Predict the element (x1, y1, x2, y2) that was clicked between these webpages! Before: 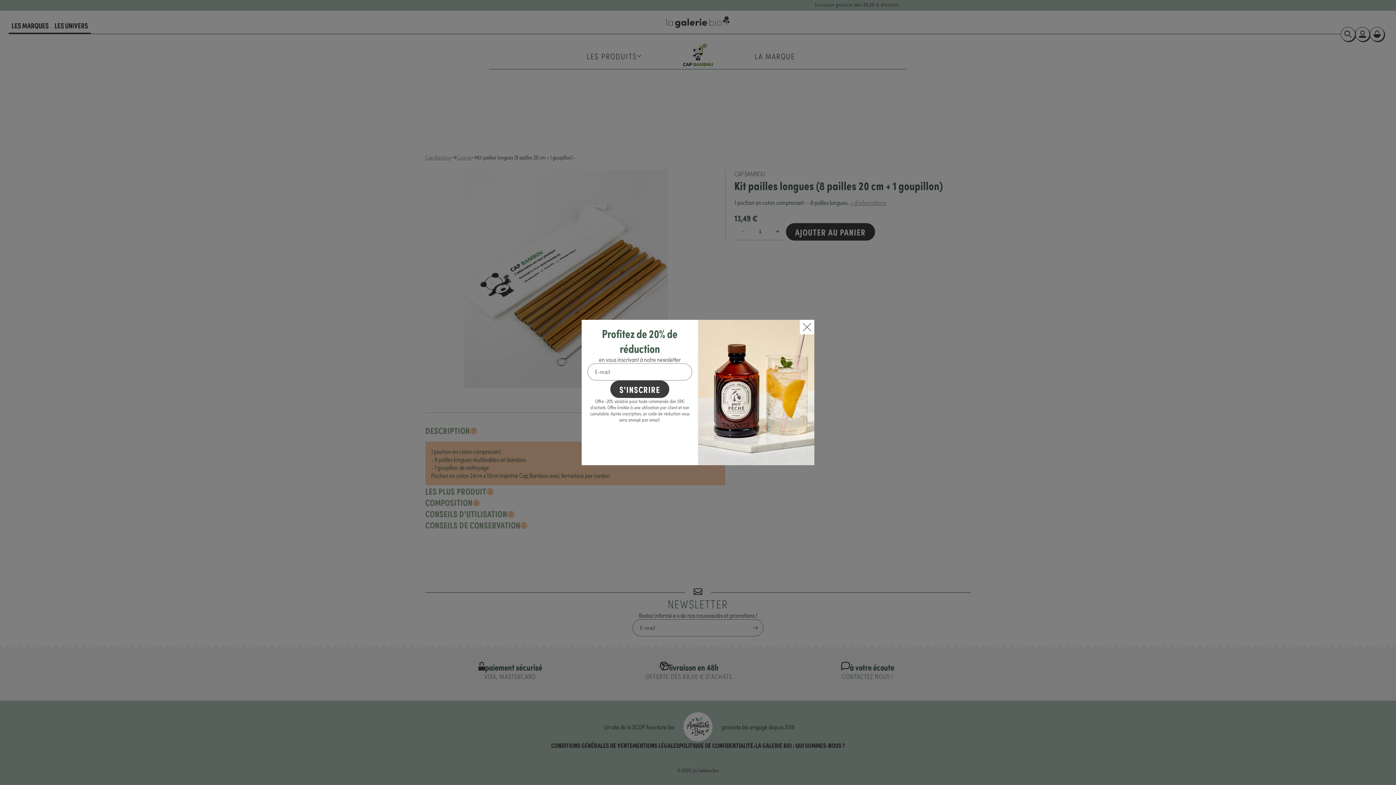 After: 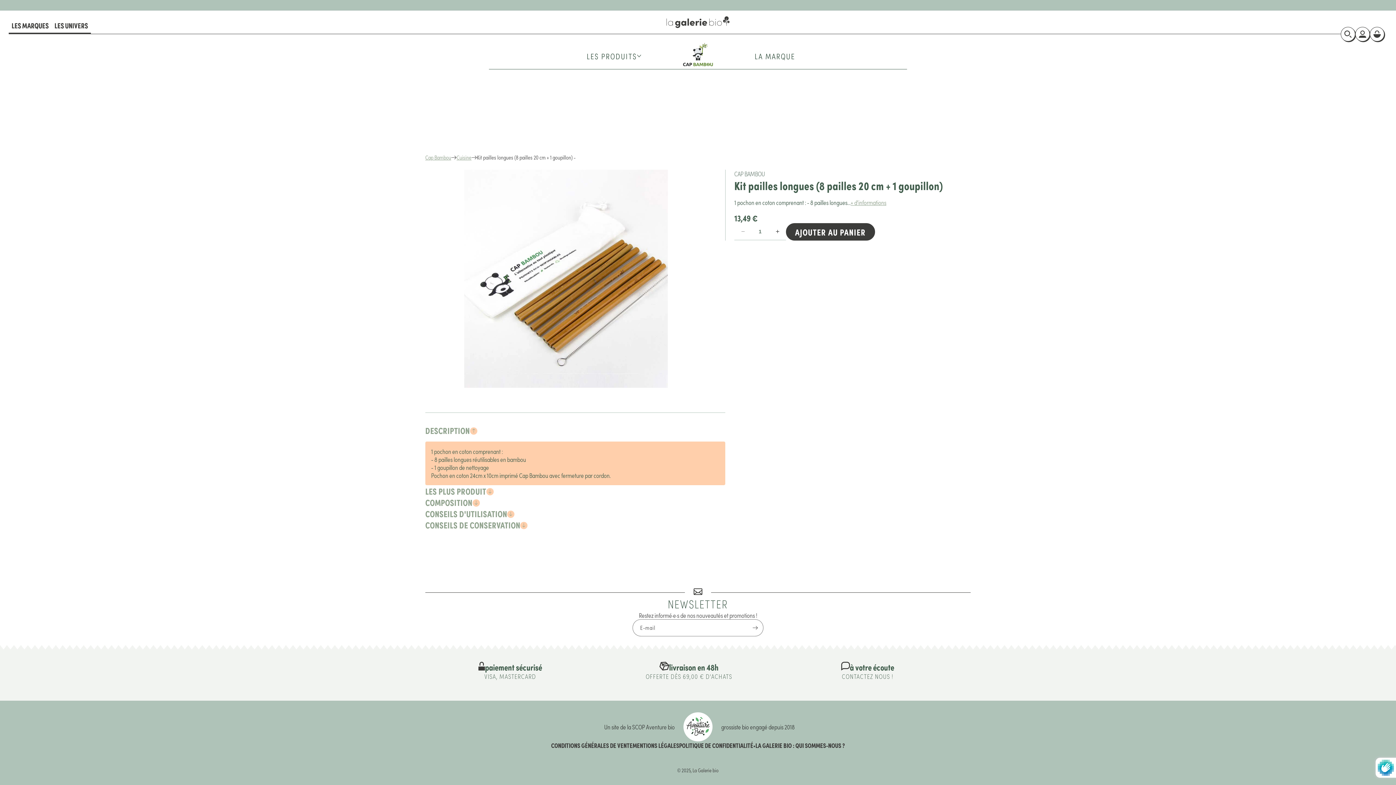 Action: bbox: (610, 380, 669, 398) label: S'inscrire